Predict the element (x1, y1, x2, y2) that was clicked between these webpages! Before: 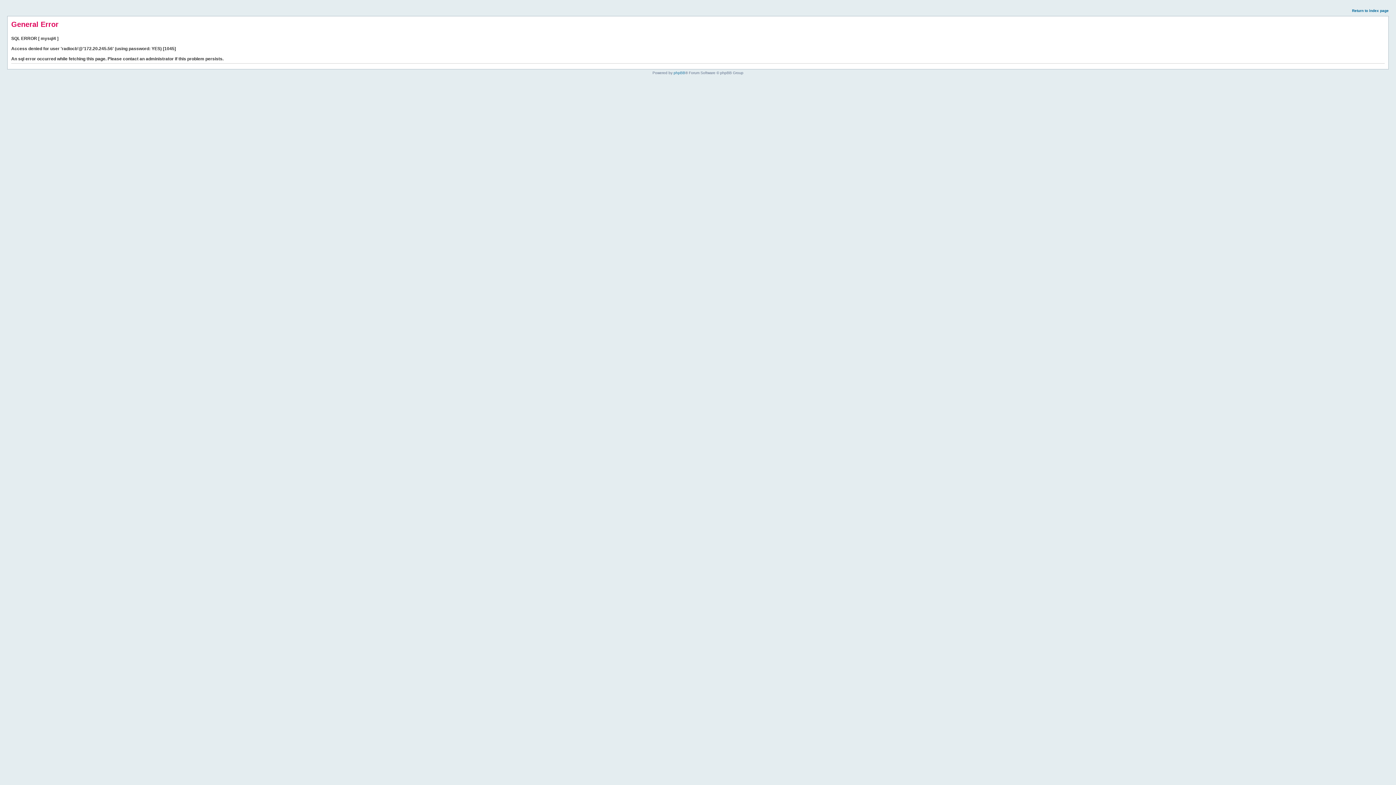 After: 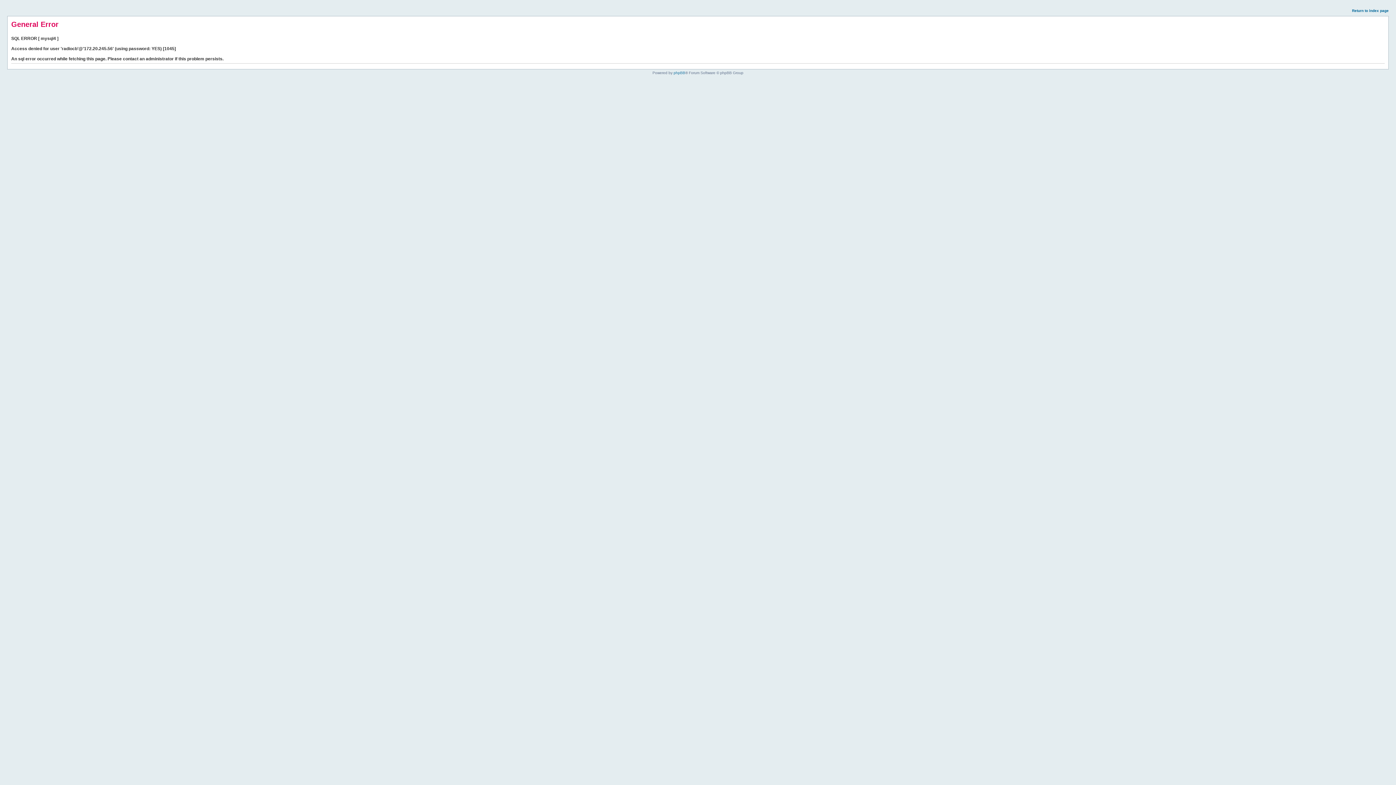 Action: label: Return to index page bbox: (1352, 8, 1389, 12)